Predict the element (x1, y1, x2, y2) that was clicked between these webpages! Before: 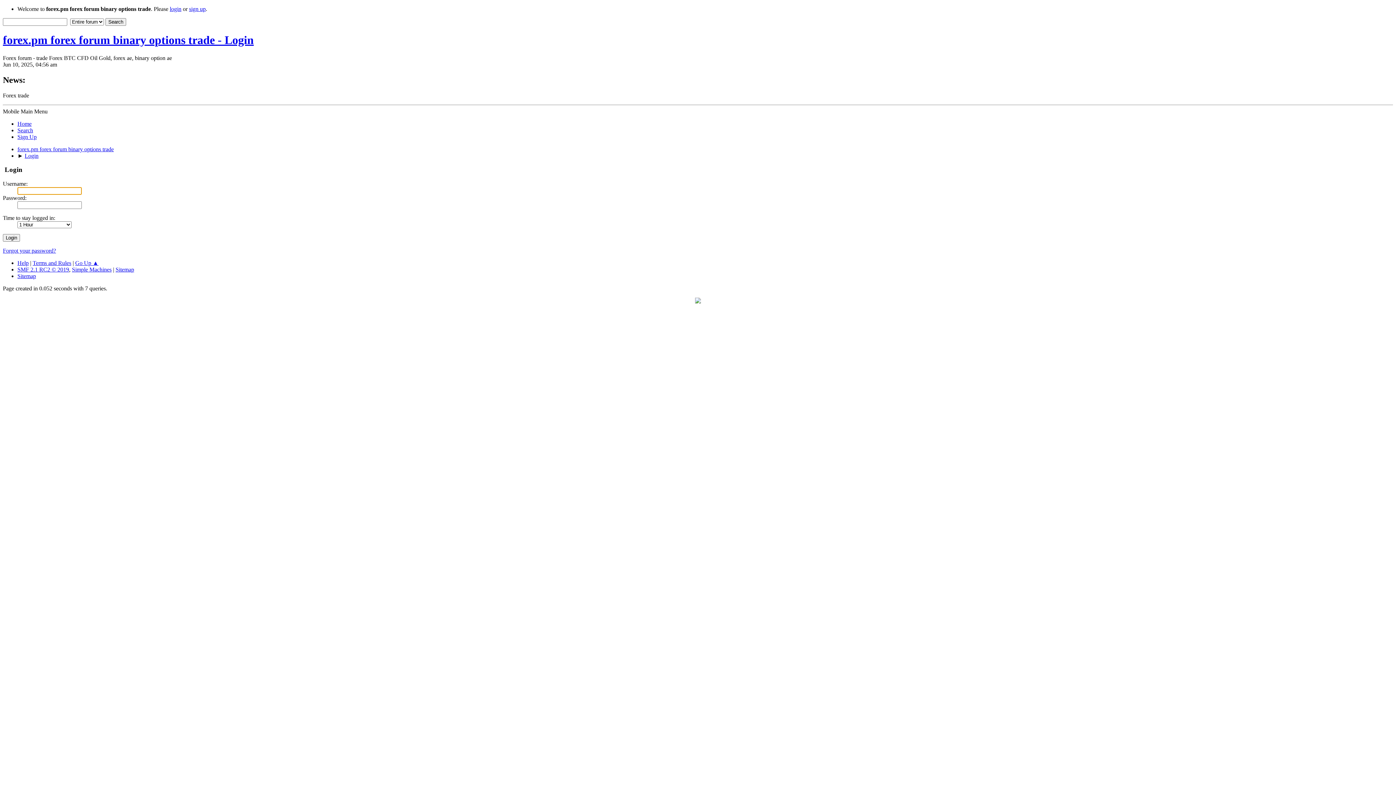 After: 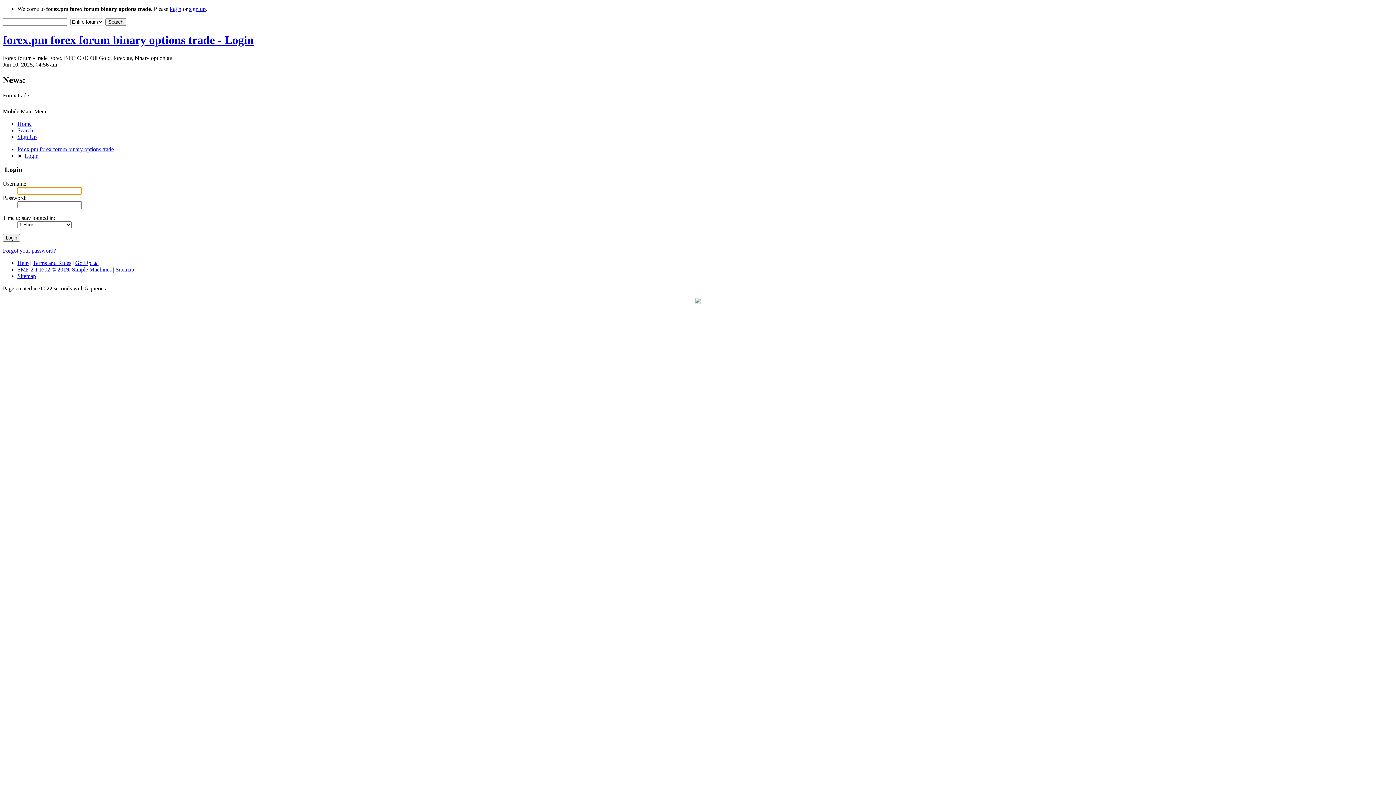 Action: label: login bbox: (169, 5, 181, 12)